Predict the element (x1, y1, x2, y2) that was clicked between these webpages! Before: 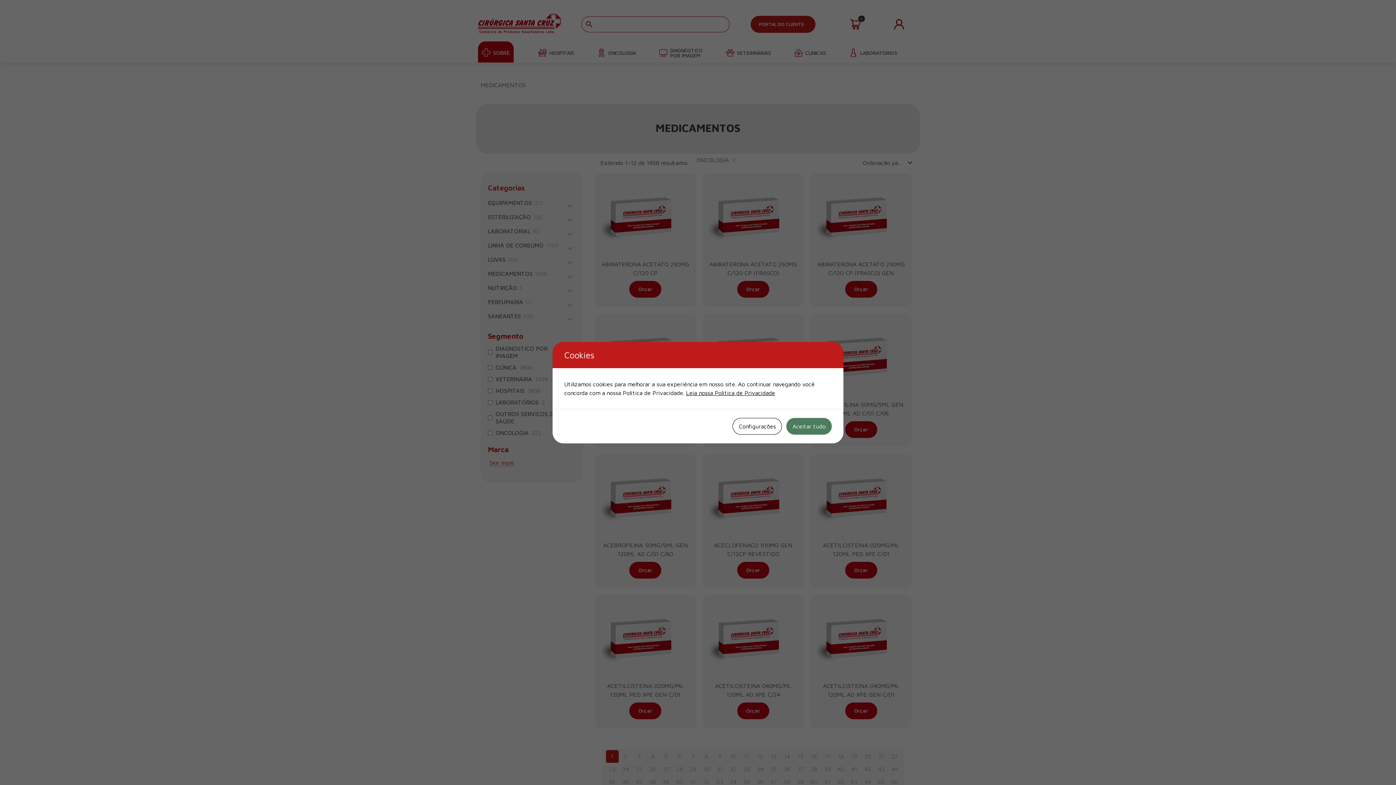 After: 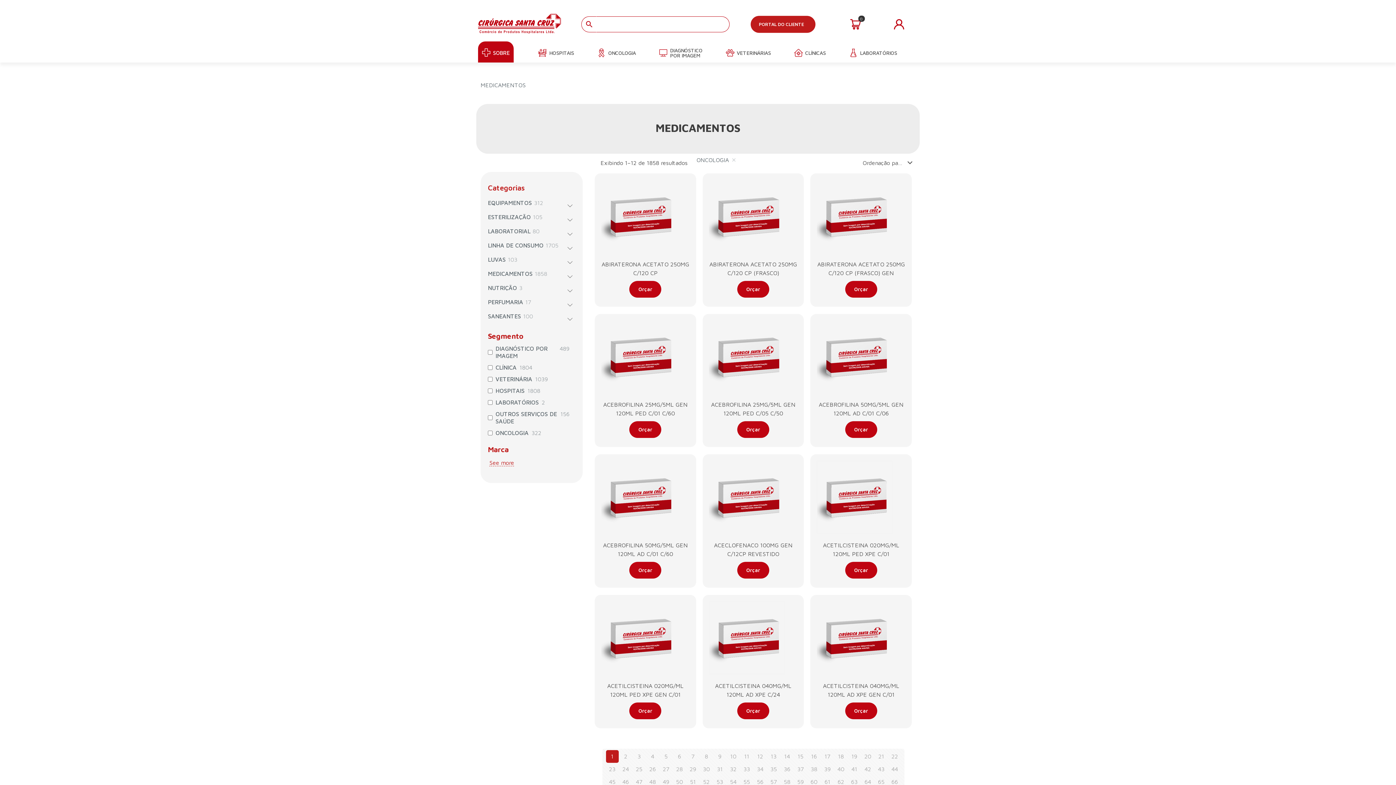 Action: bbox: (786, 418, 832, 434) label: Aceitar tudo